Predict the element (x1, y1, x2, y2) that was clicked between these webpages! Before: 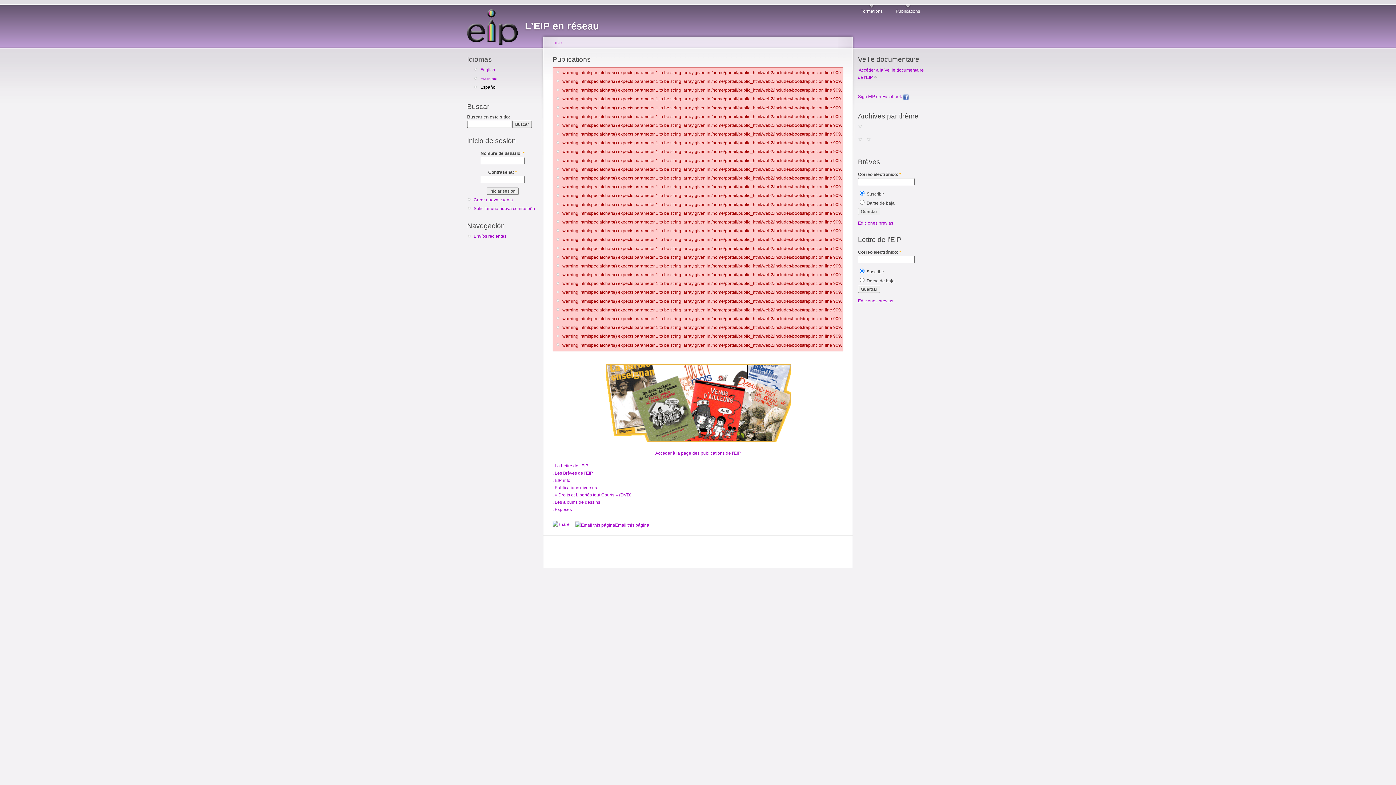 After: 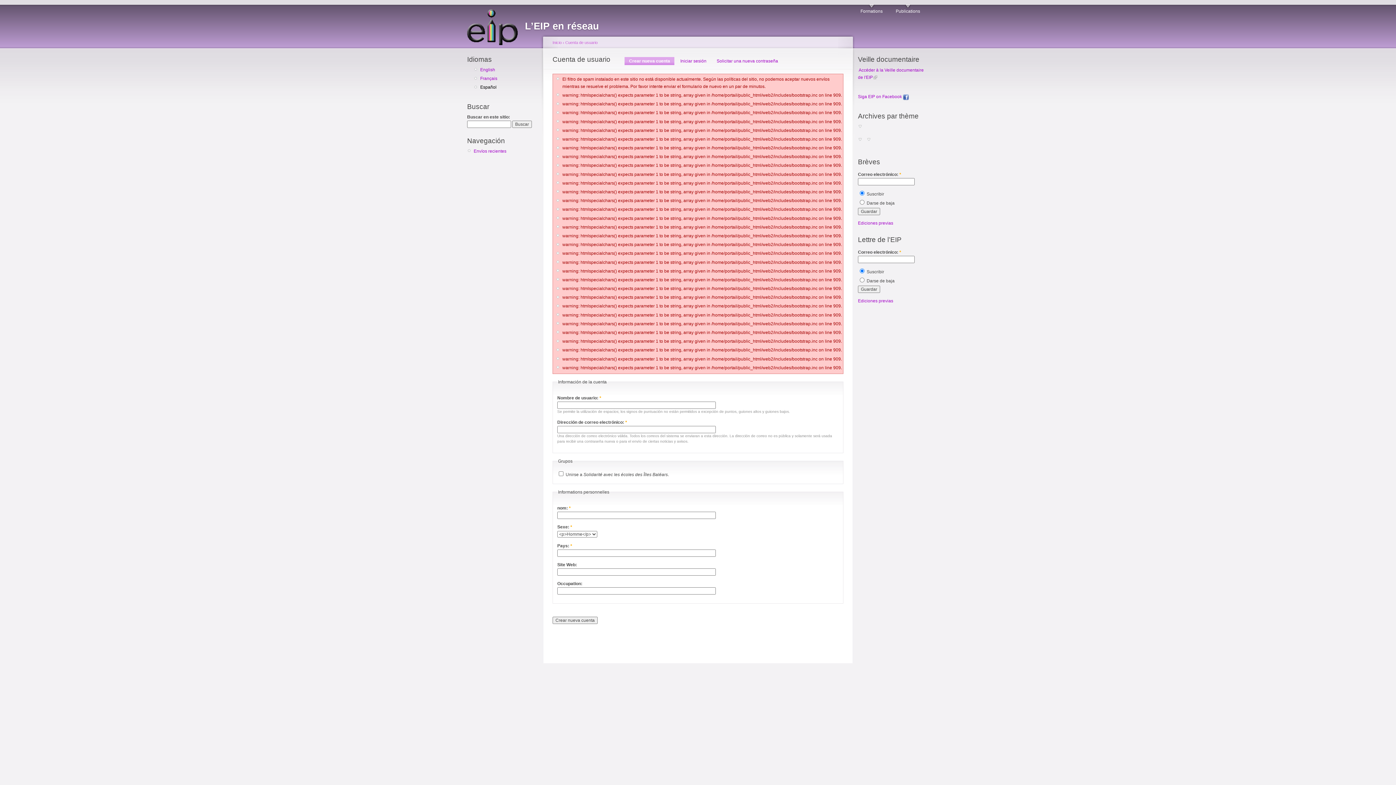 Action: label: Crear nueva cuenta bbox: (473, 197, 513, 202)